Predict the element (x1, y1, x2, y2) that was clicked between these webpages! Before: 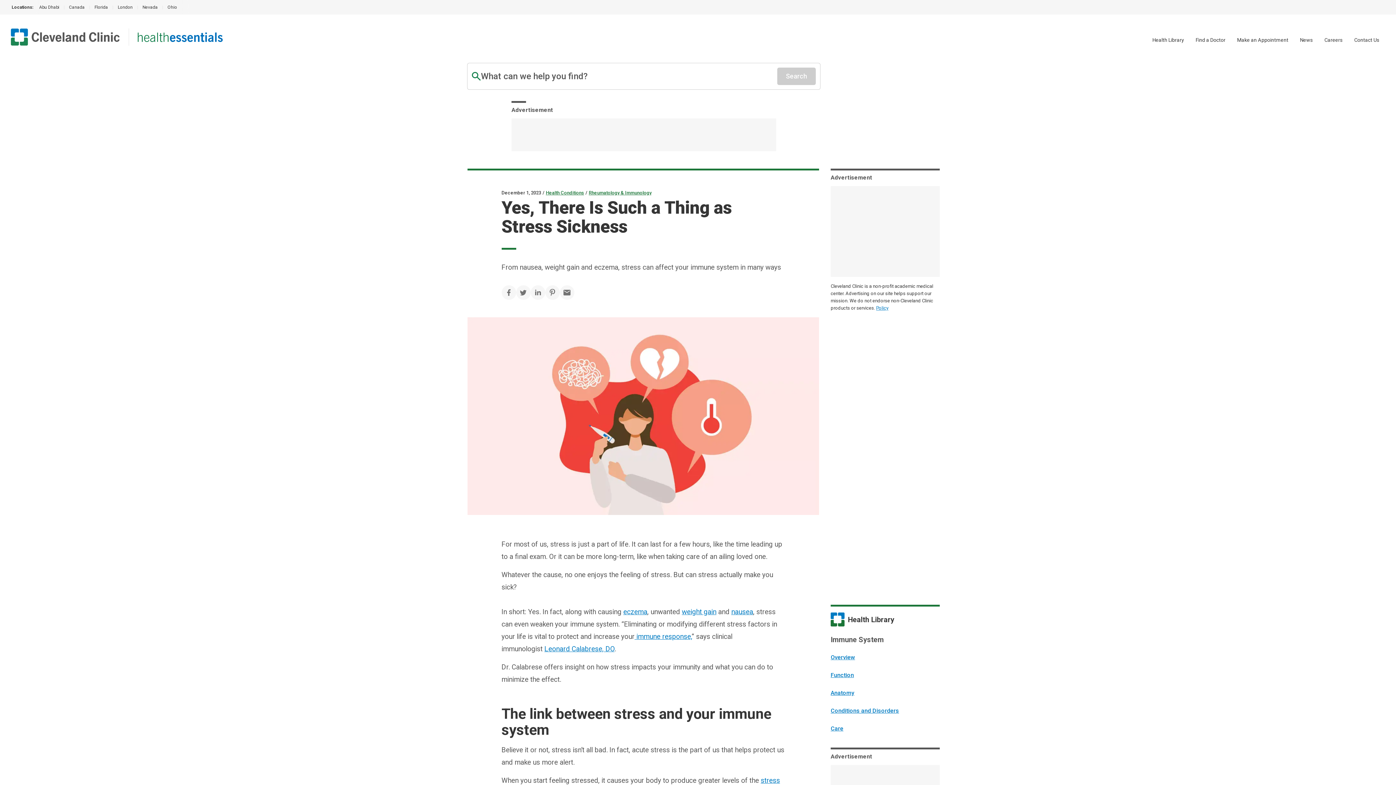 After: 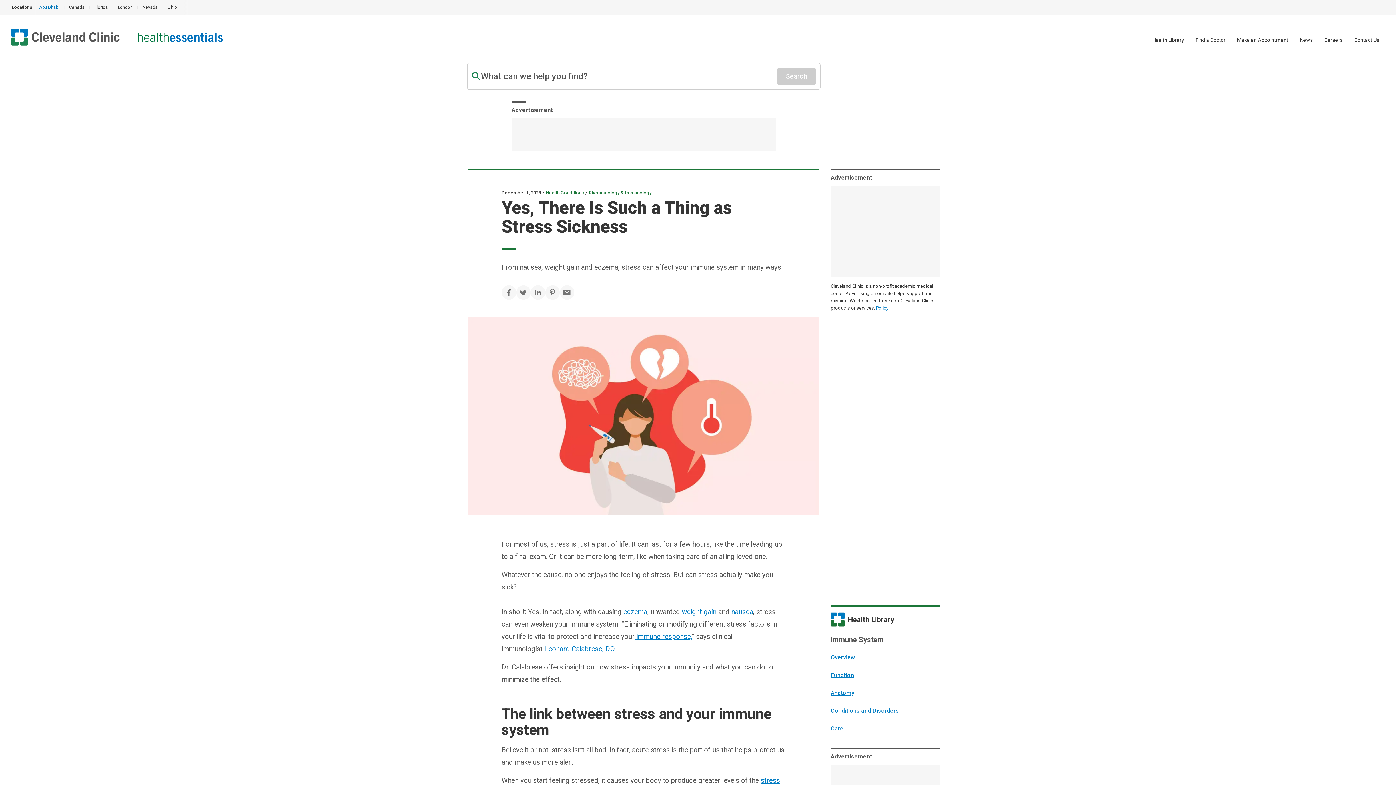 Action: label: Abu Dhabi bbox: (33, 0, 63, 14)